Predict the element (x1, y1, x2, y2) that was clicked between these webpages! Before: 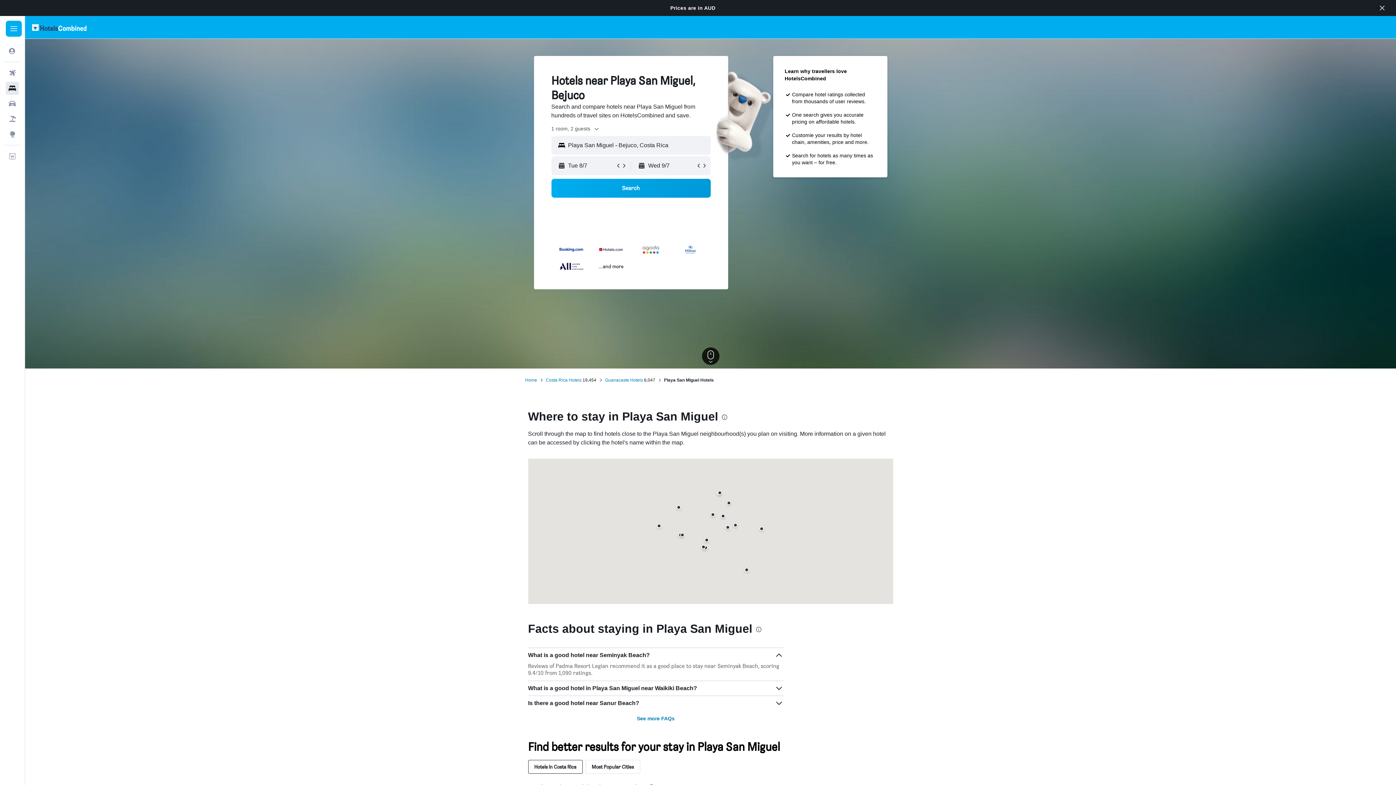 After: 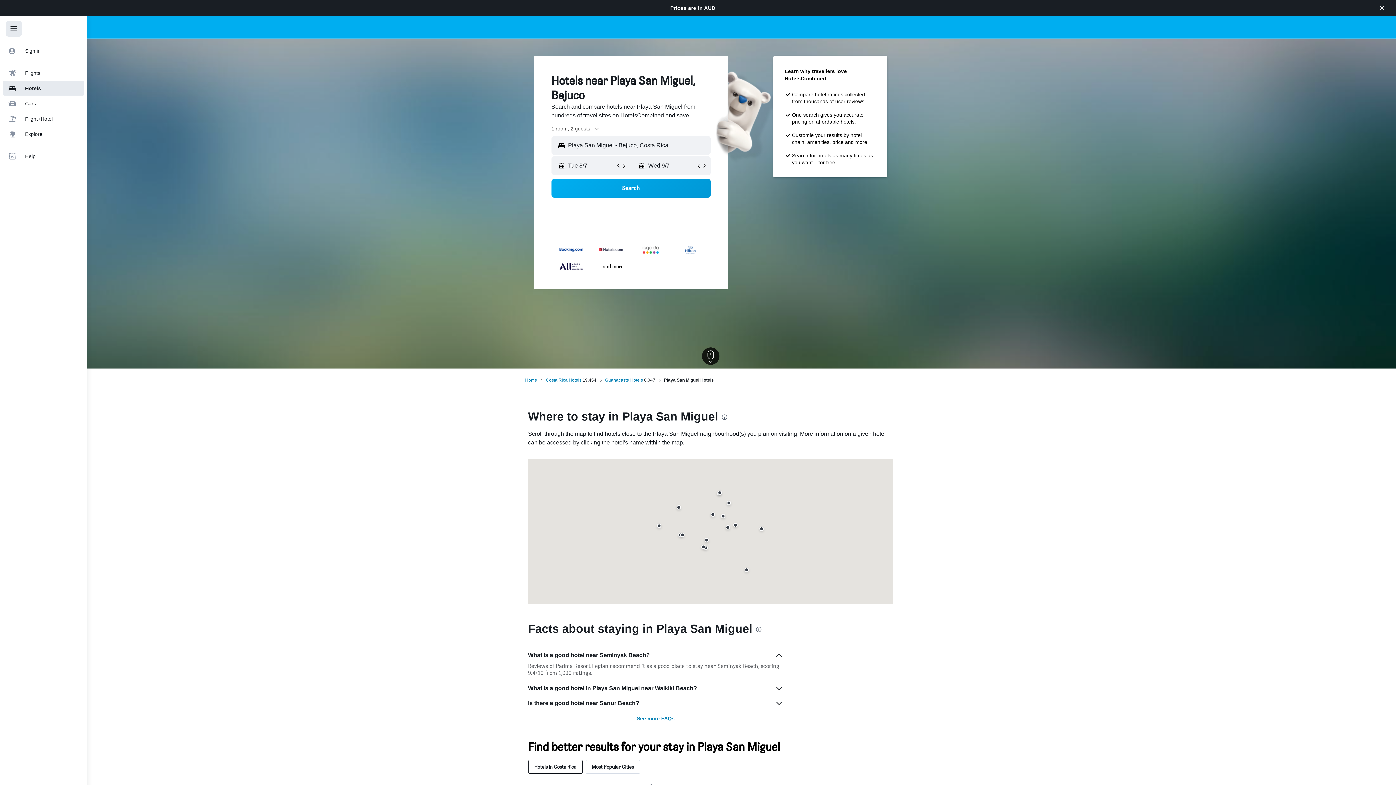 Action: label: Navigation menu bbox: (5, 20, 21, 36)